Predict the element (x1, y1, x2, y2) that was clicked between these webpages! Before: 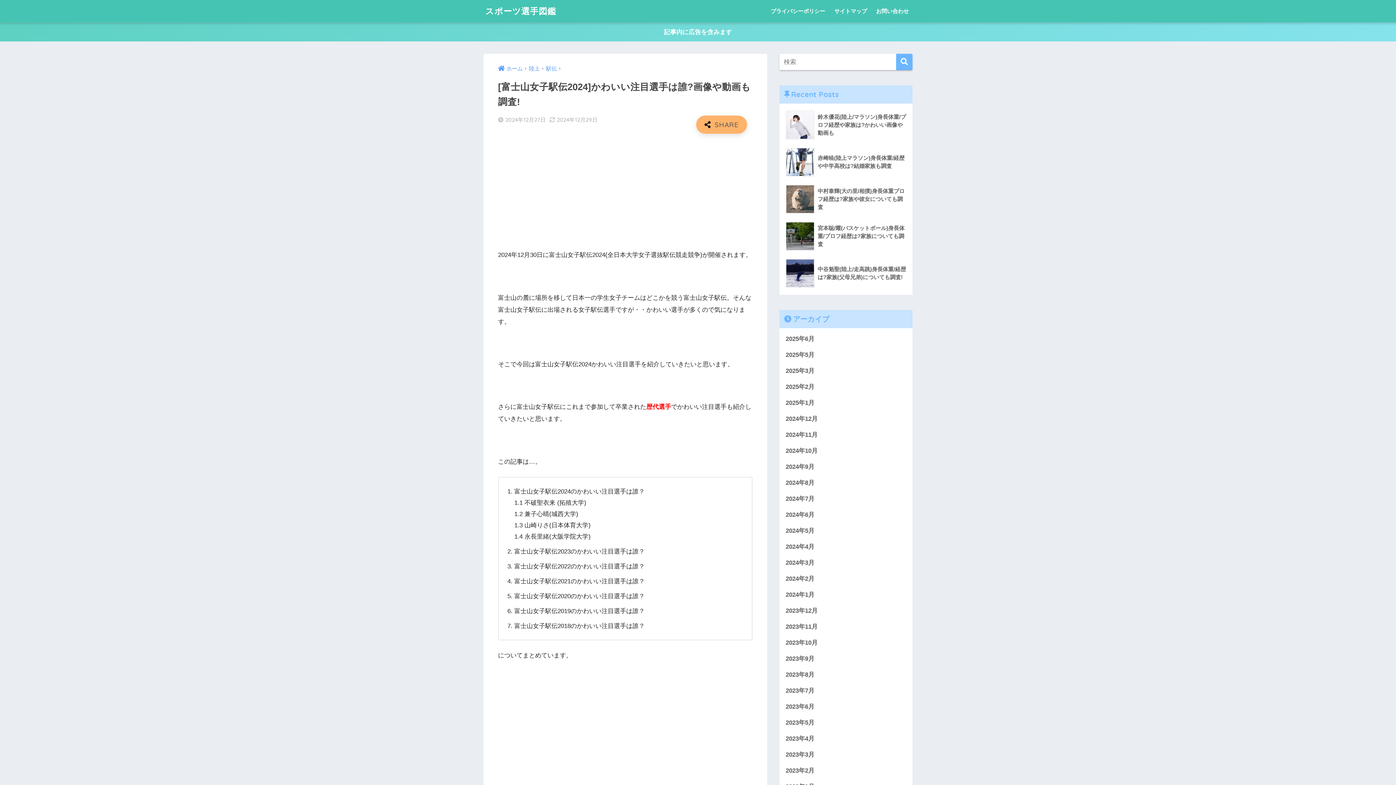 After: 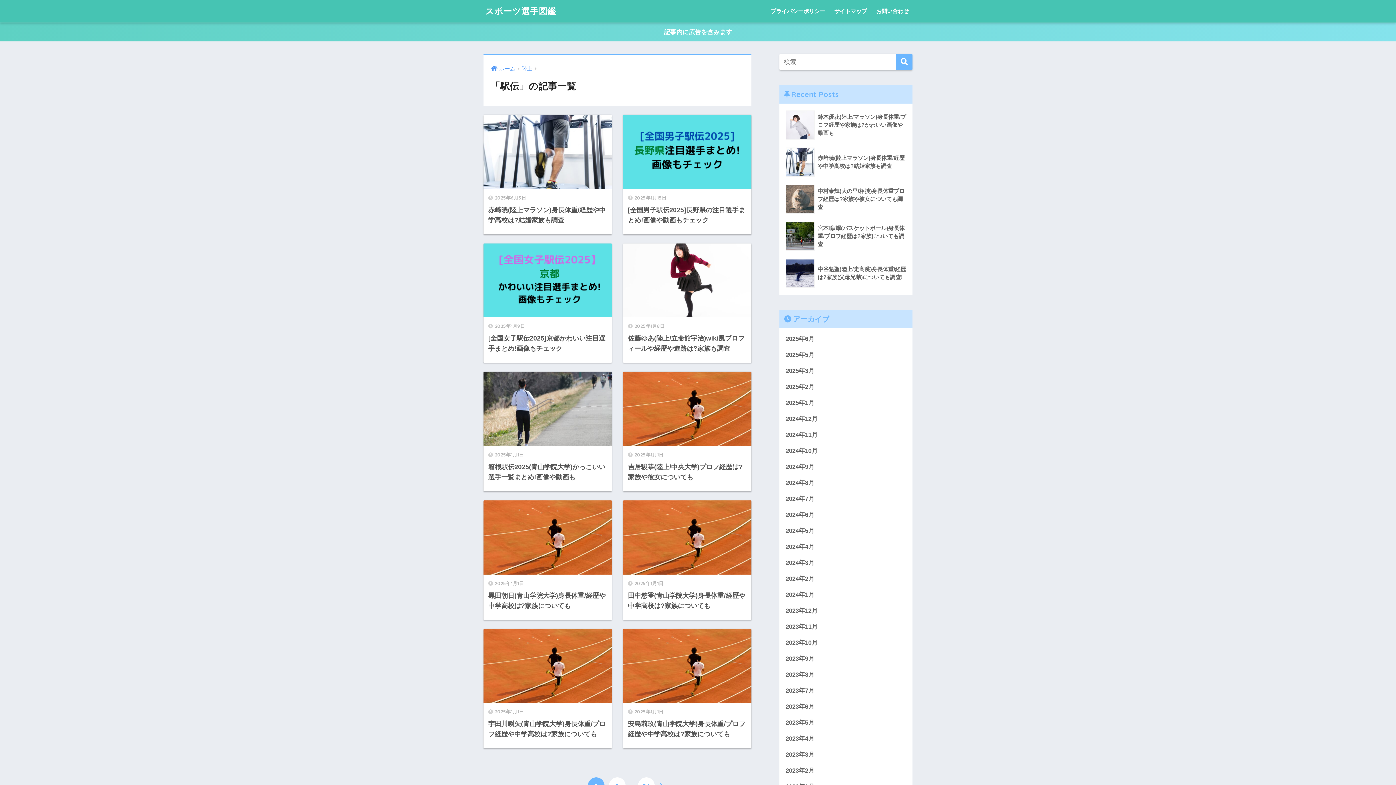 Action: bbox: (546, 65, 557, 71) label: 駅伝